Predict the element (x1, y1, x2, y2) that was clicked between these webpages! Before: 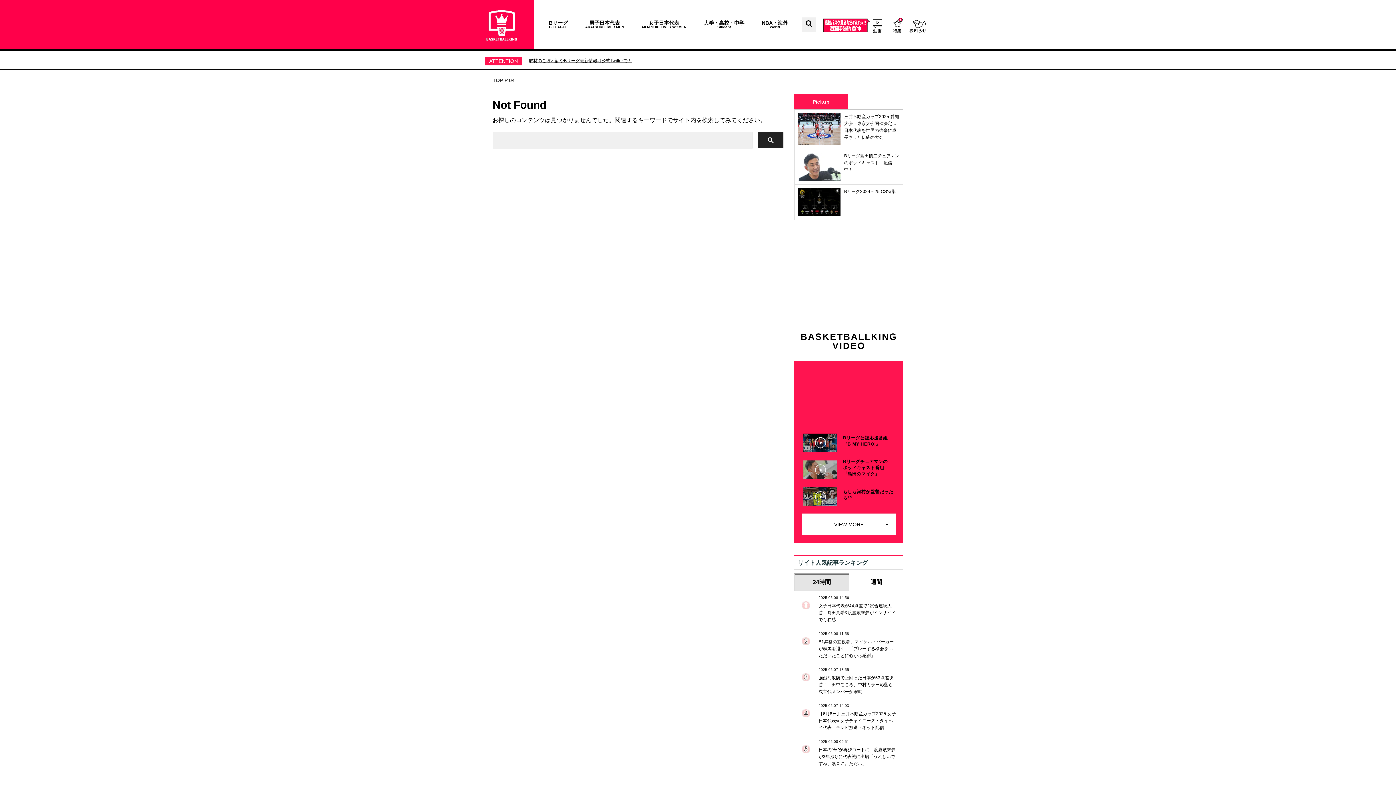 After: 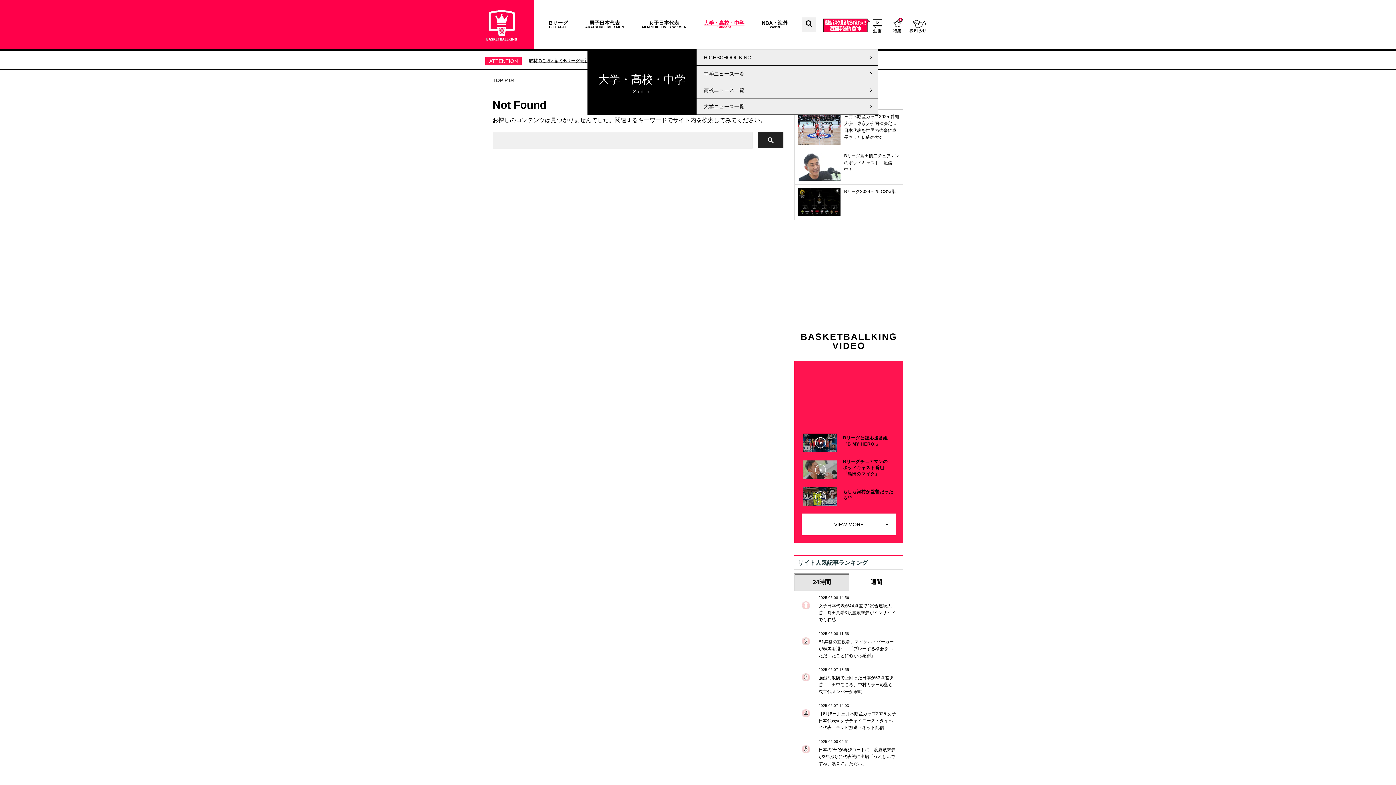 Action: bbox: (700, 0, 748, 49) label: 大学・高校・中学
Student